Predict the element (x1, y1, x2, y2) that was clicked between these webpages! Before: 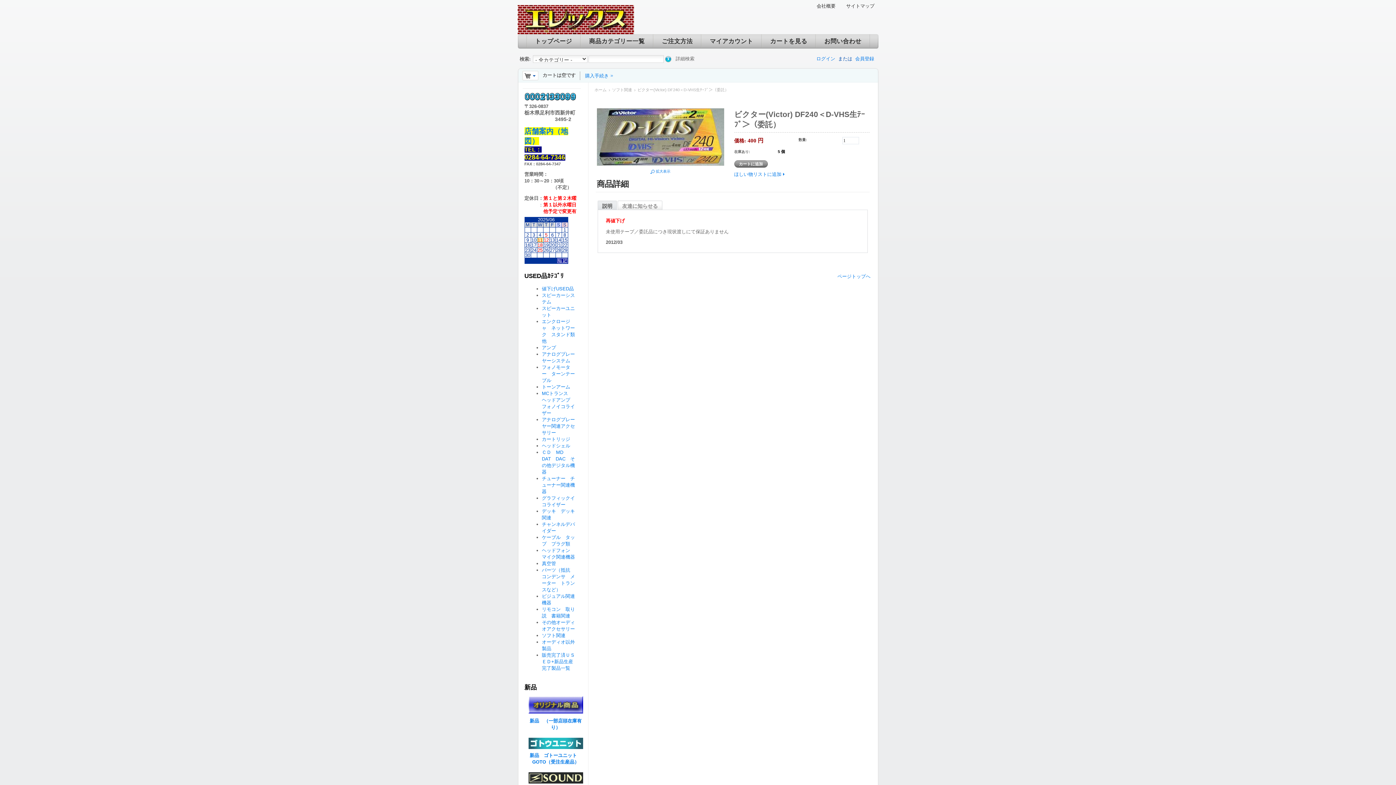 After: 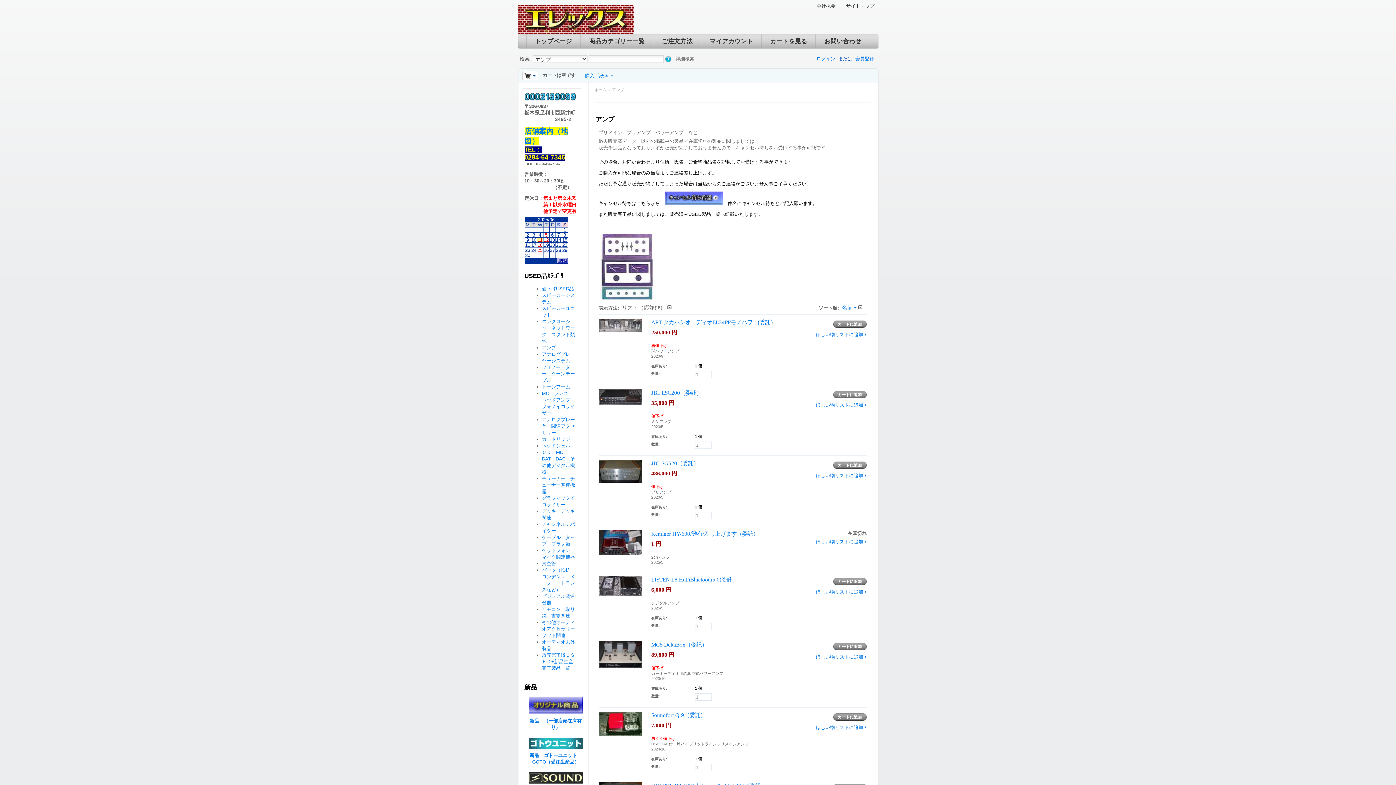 Action: bbox: (542, 345, 556, 350) label: アンプ